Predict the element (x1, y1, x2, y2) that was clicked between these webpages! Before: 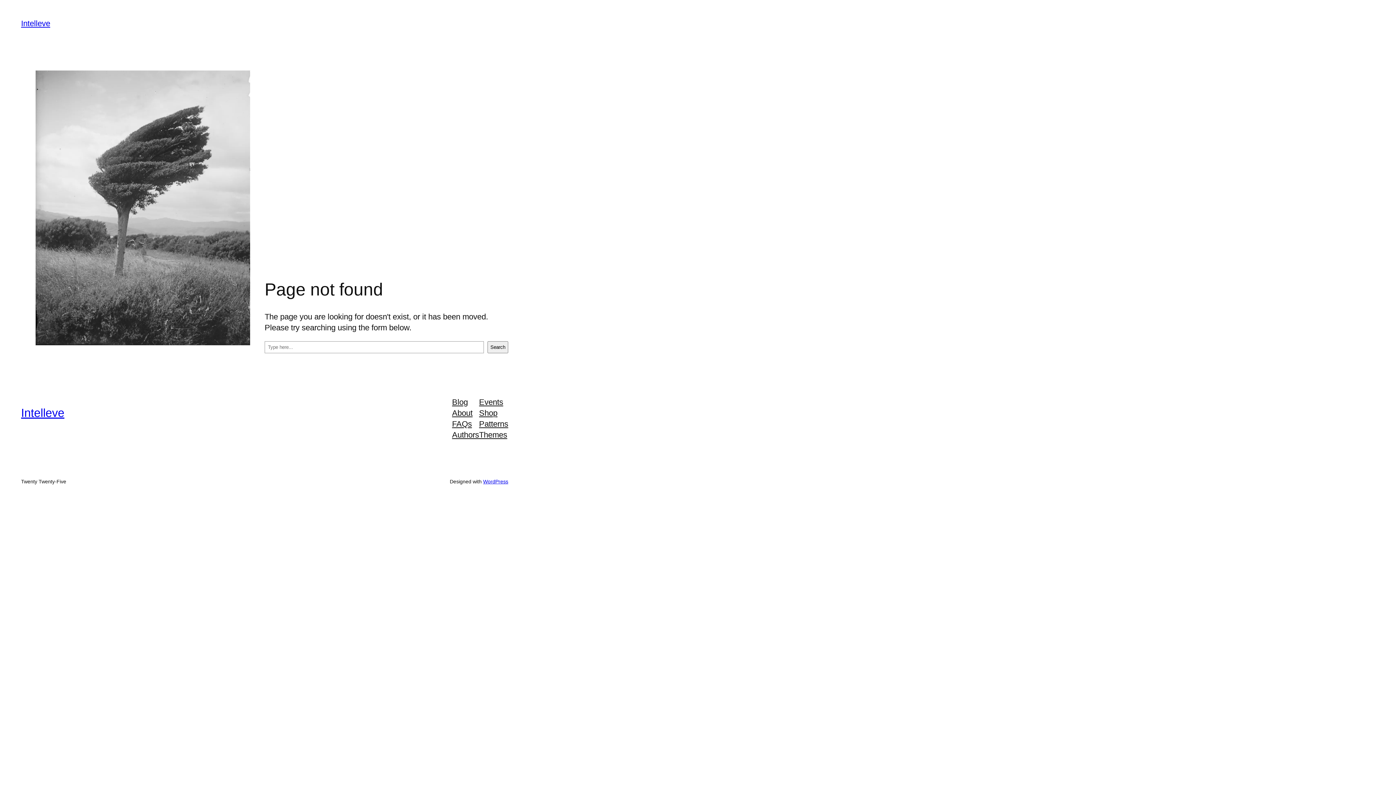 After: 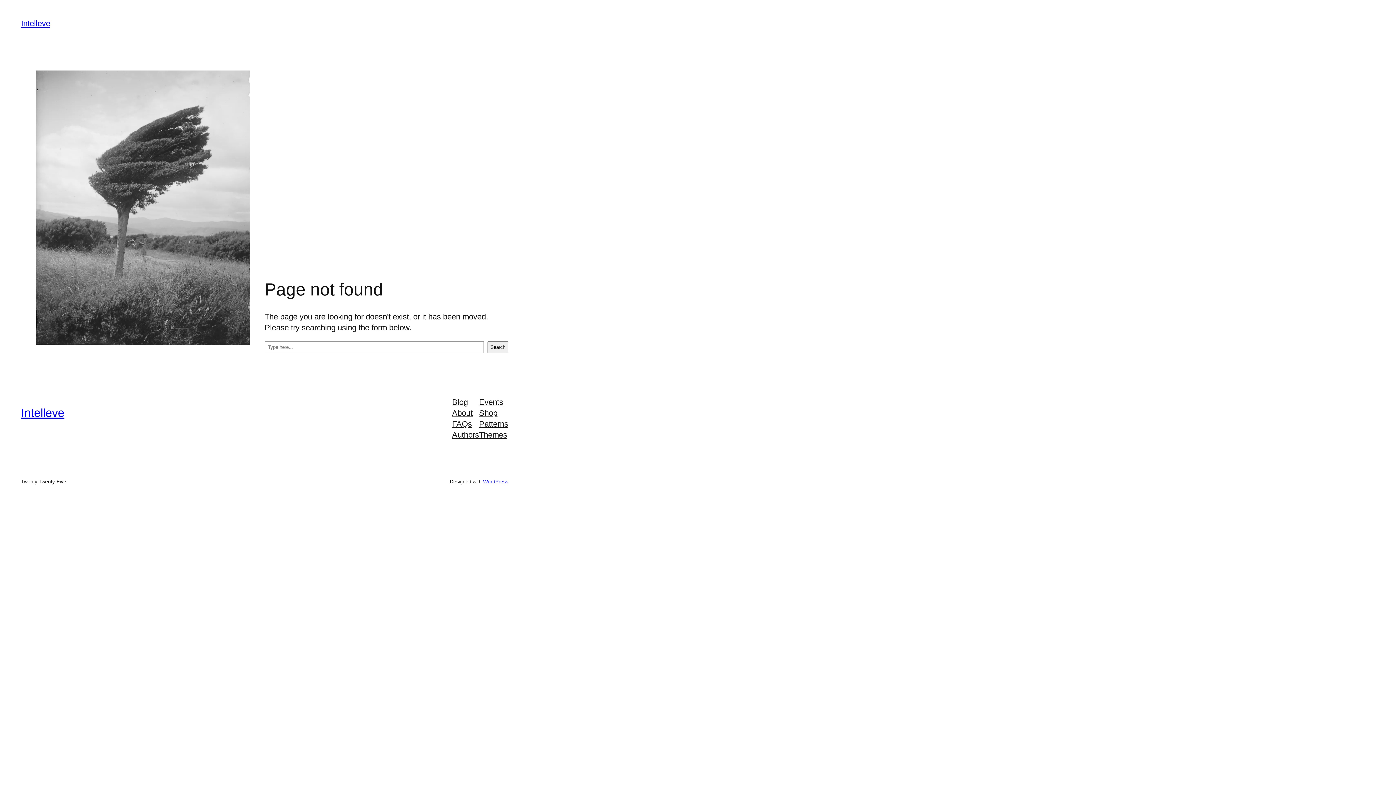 Action: bbox: (479, 407, 497, 418) label: Shop